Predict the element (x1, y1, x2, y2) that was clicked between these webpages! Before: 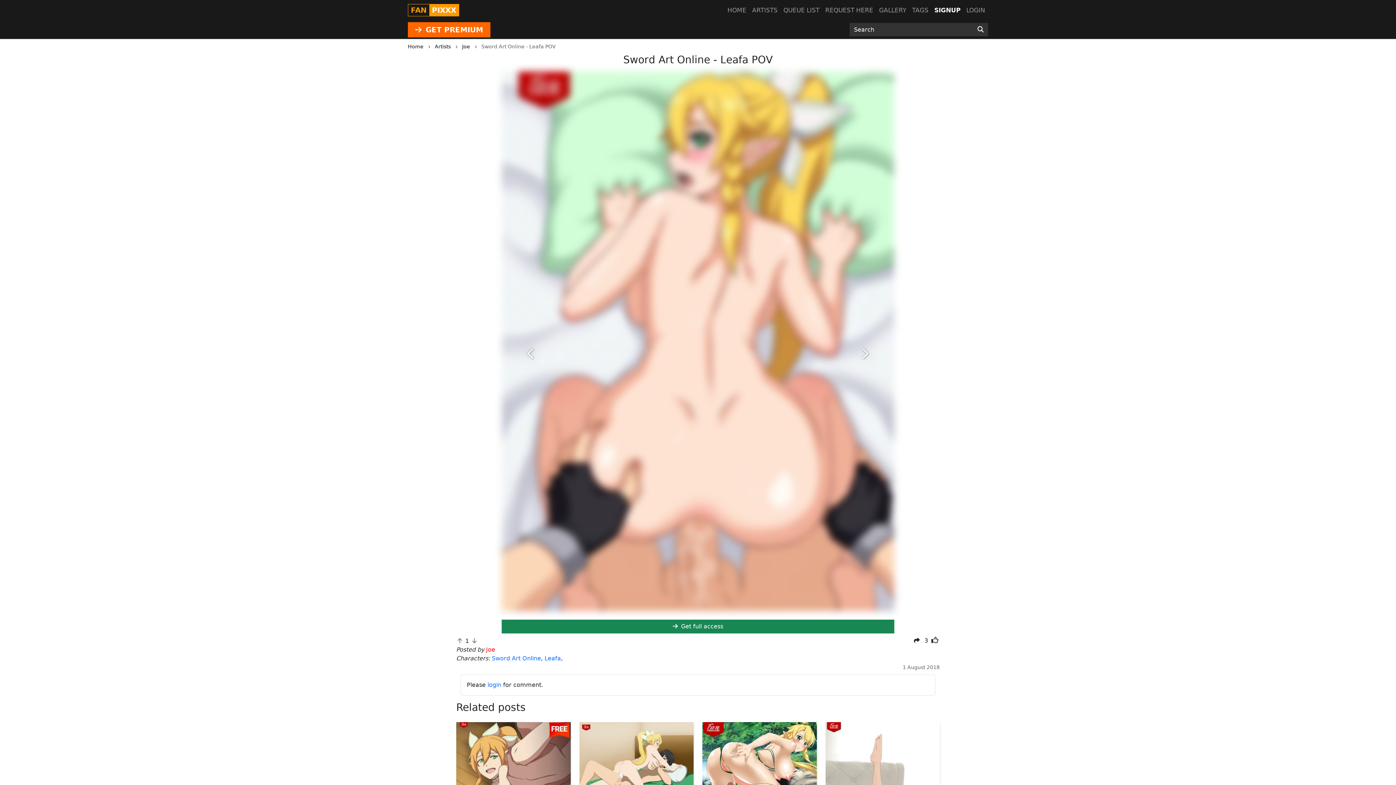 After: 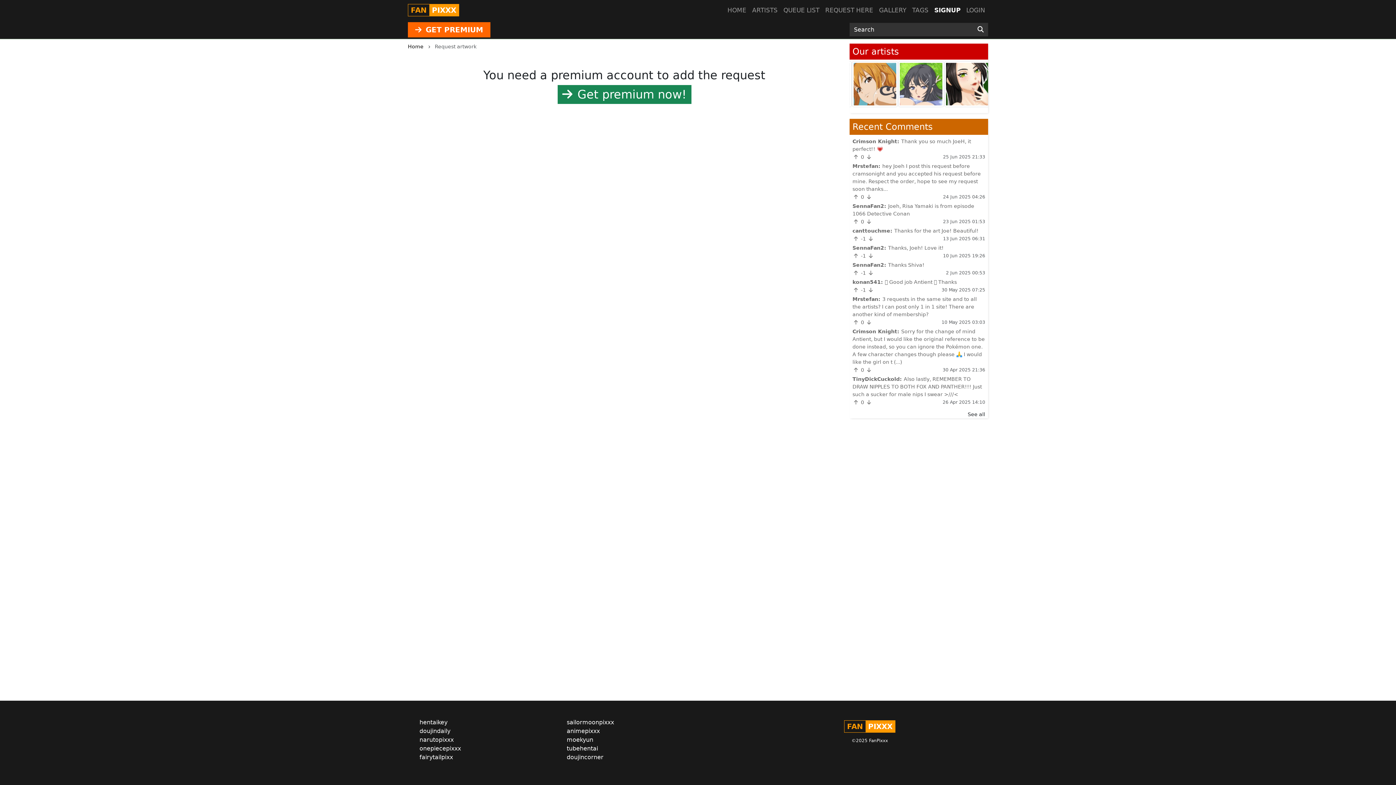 Action: label: REQUEST HERE bbox: (822, 2, 876, 17)